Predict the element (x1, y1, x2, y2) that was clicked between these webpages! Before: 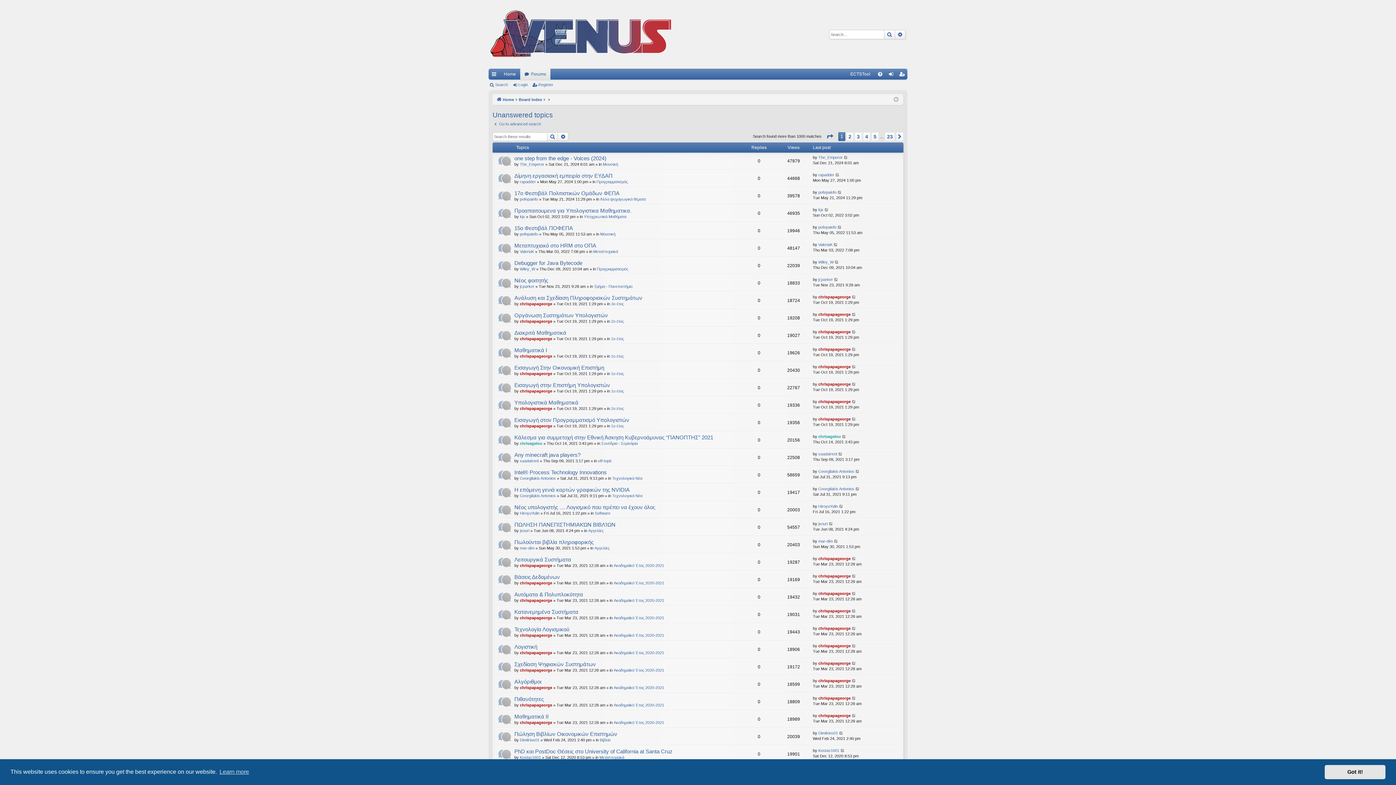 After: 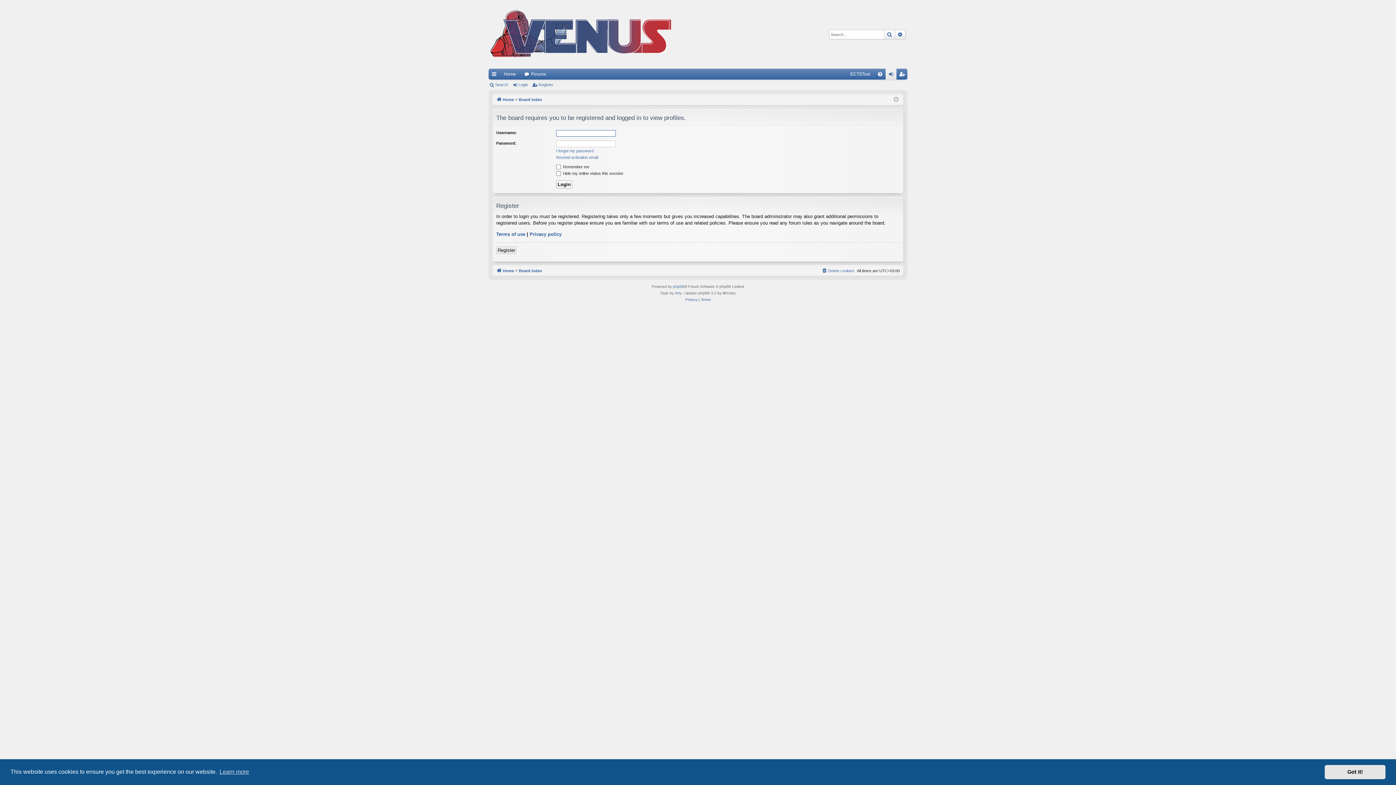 Action: label: Kostas1601 bbox: (818, 748, 839, 753)